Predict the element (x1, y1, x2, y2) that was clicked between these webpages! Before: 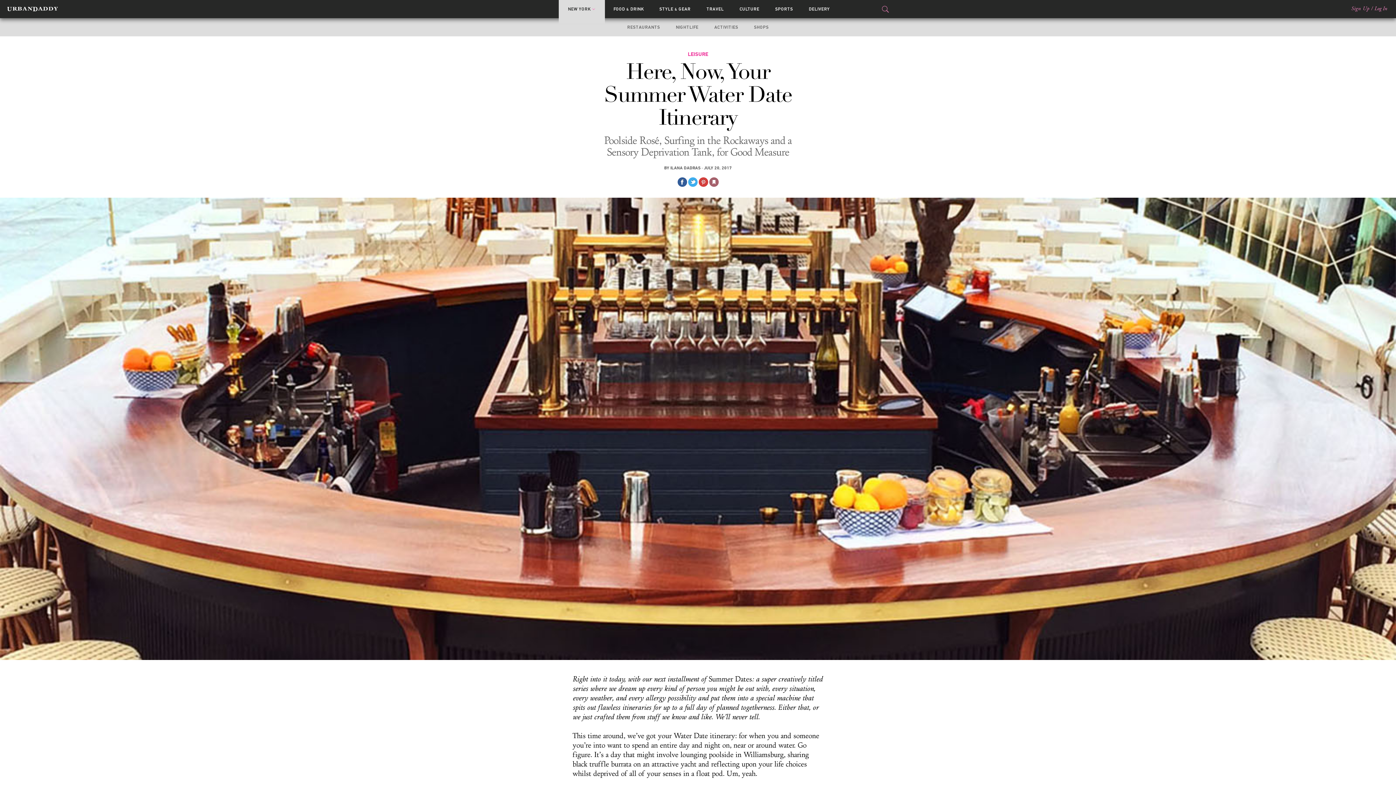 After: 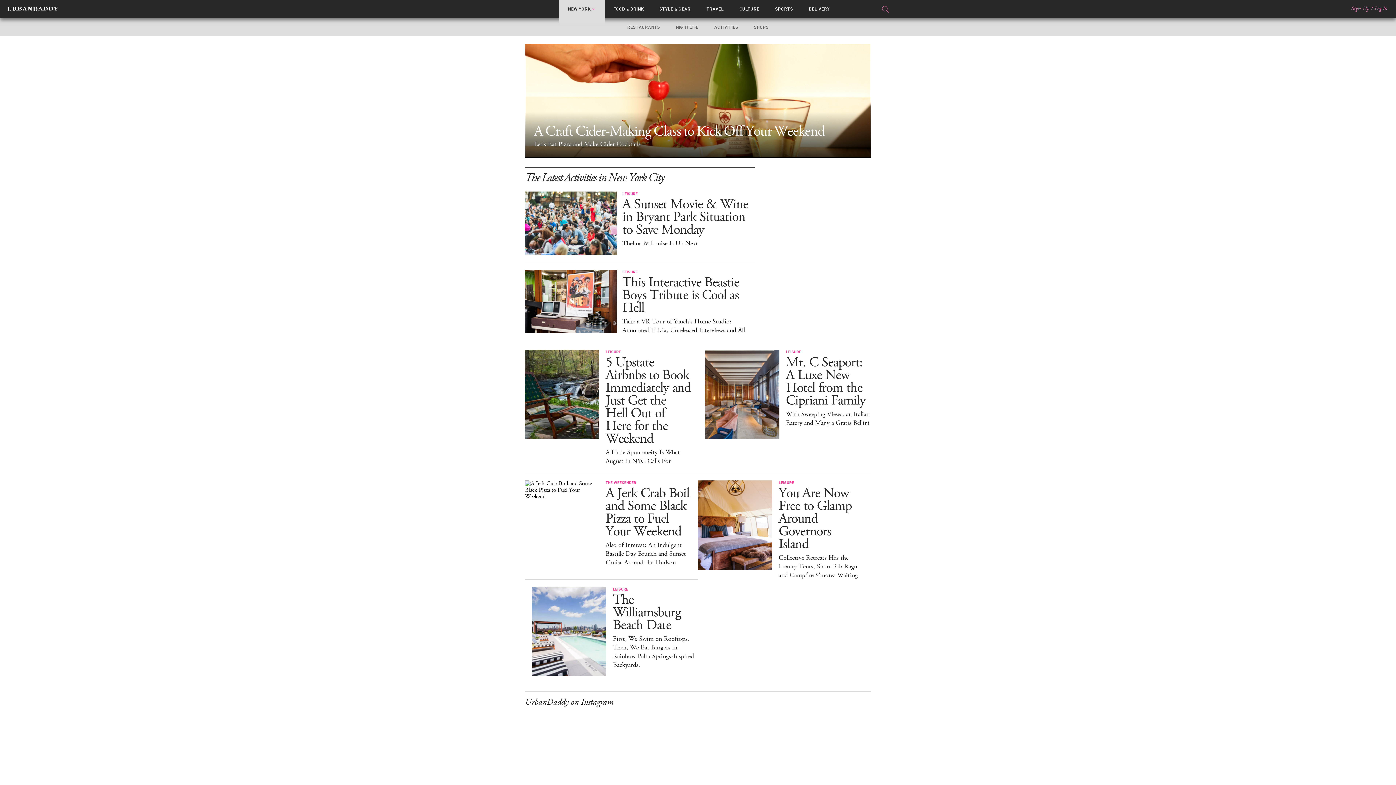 Action: label: ACTIVITIES bbox: (714, 24, 738, 29)